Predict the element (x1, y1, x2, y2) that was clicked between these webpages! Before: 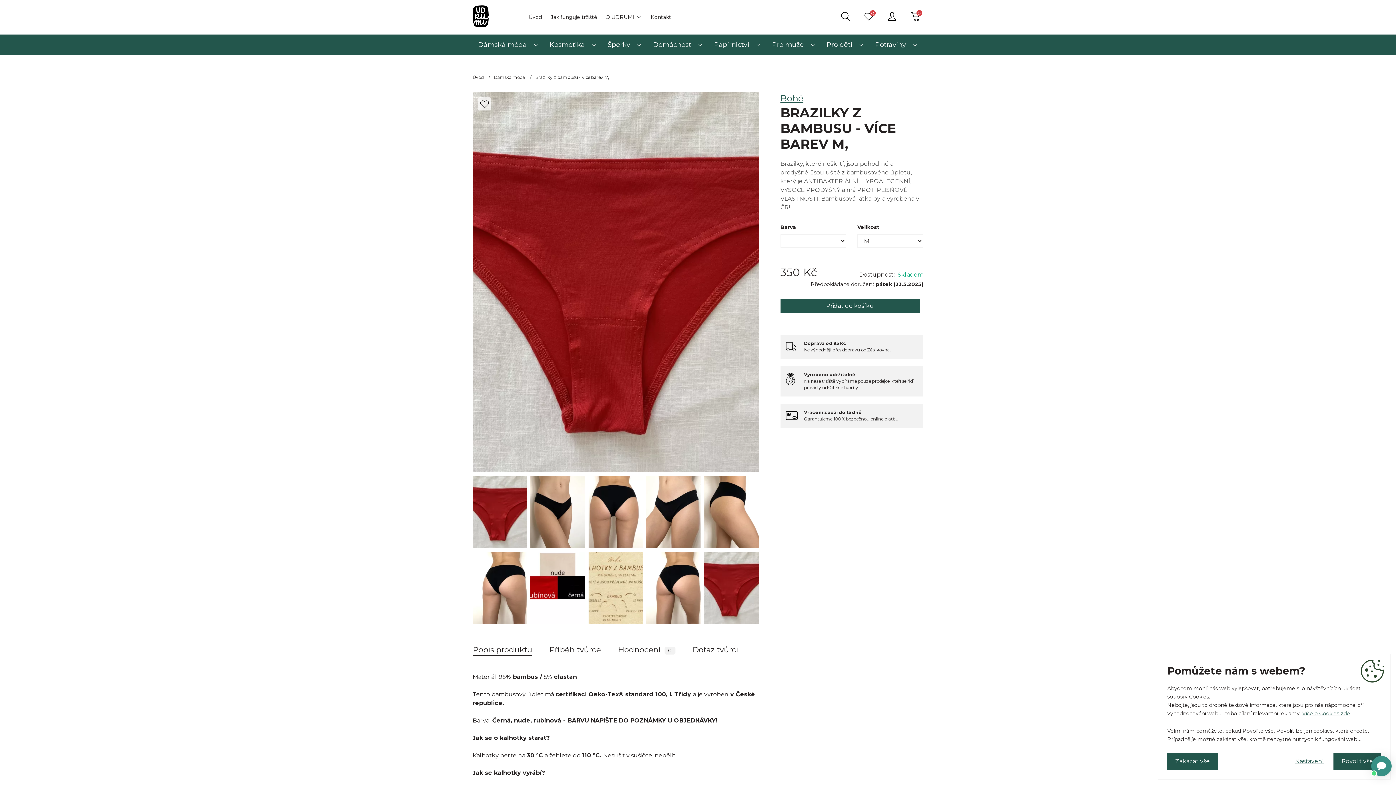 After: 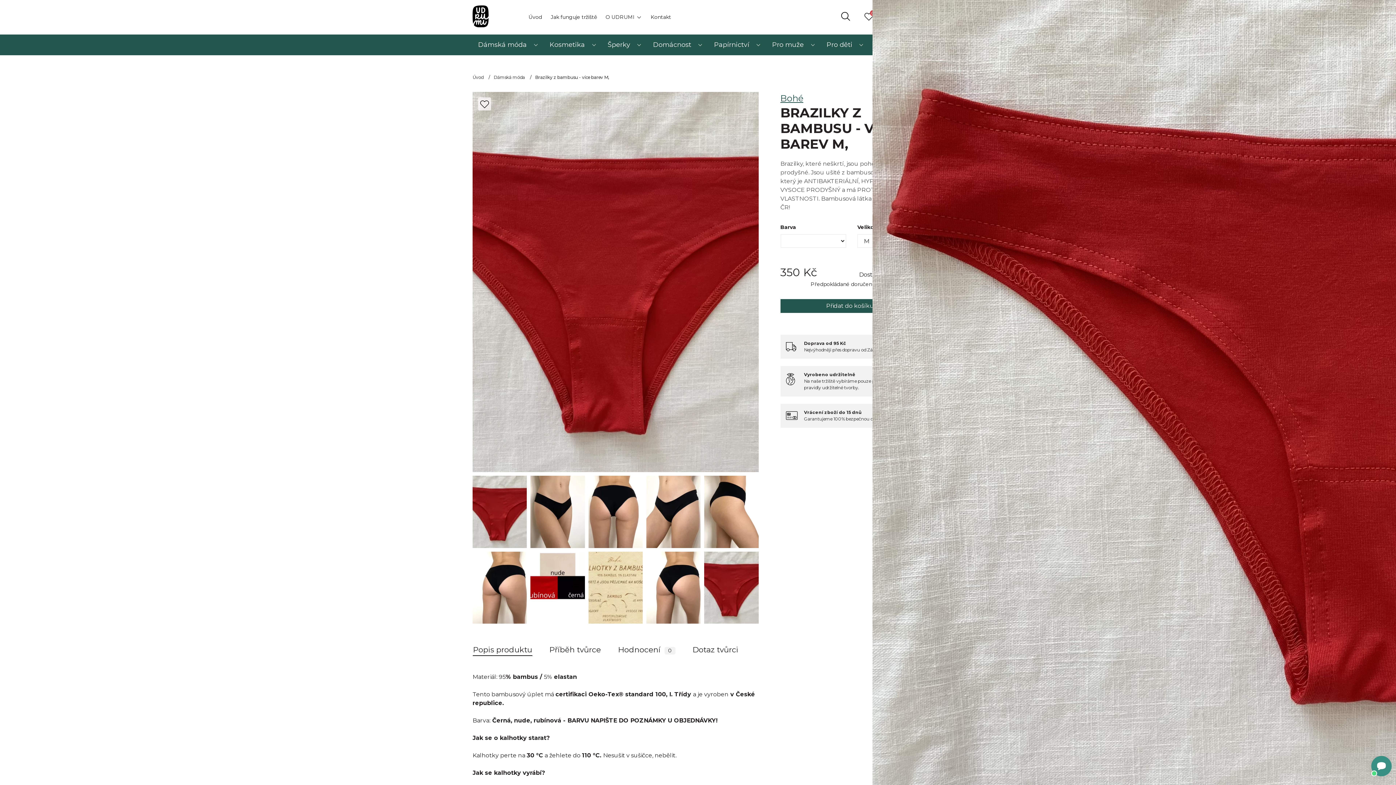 Action: bbox: (472, 476, 527, 548)